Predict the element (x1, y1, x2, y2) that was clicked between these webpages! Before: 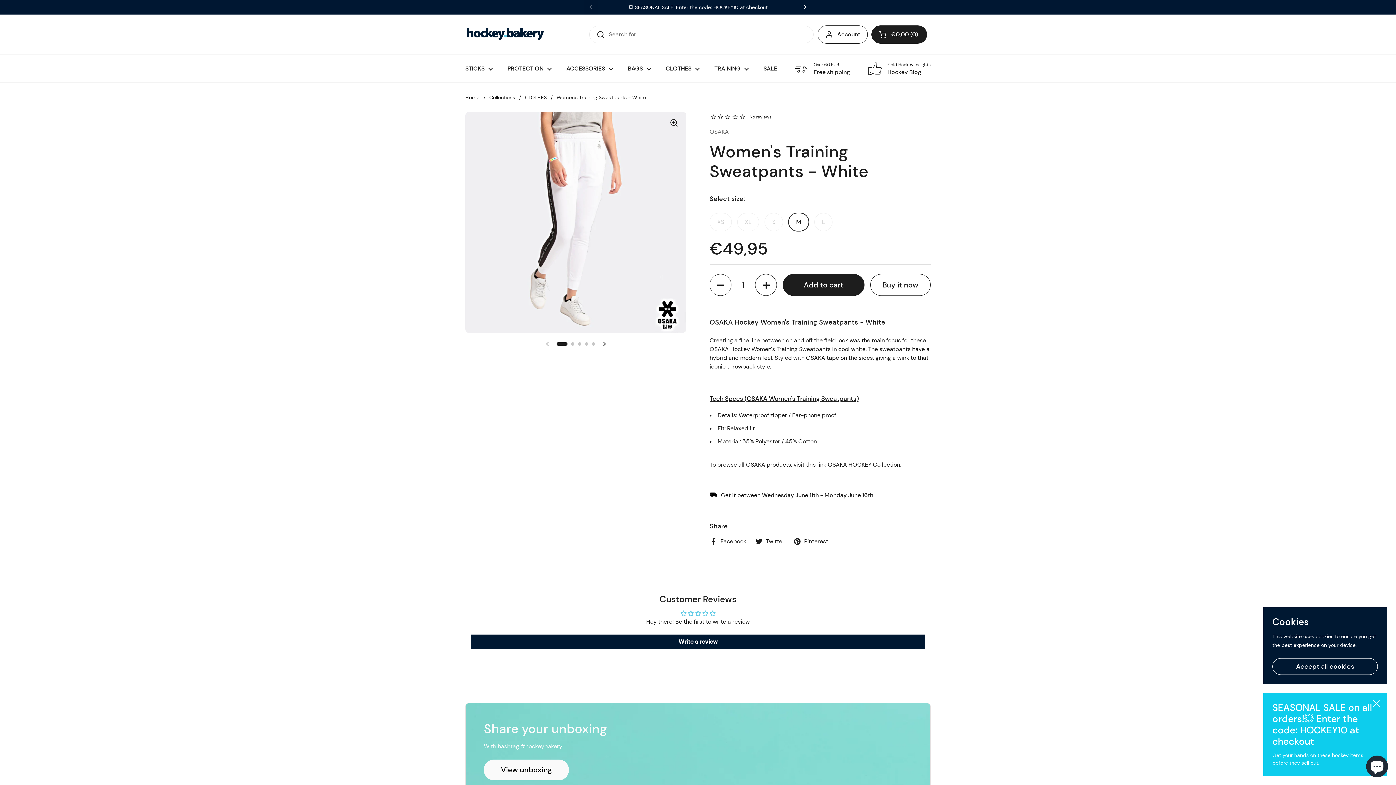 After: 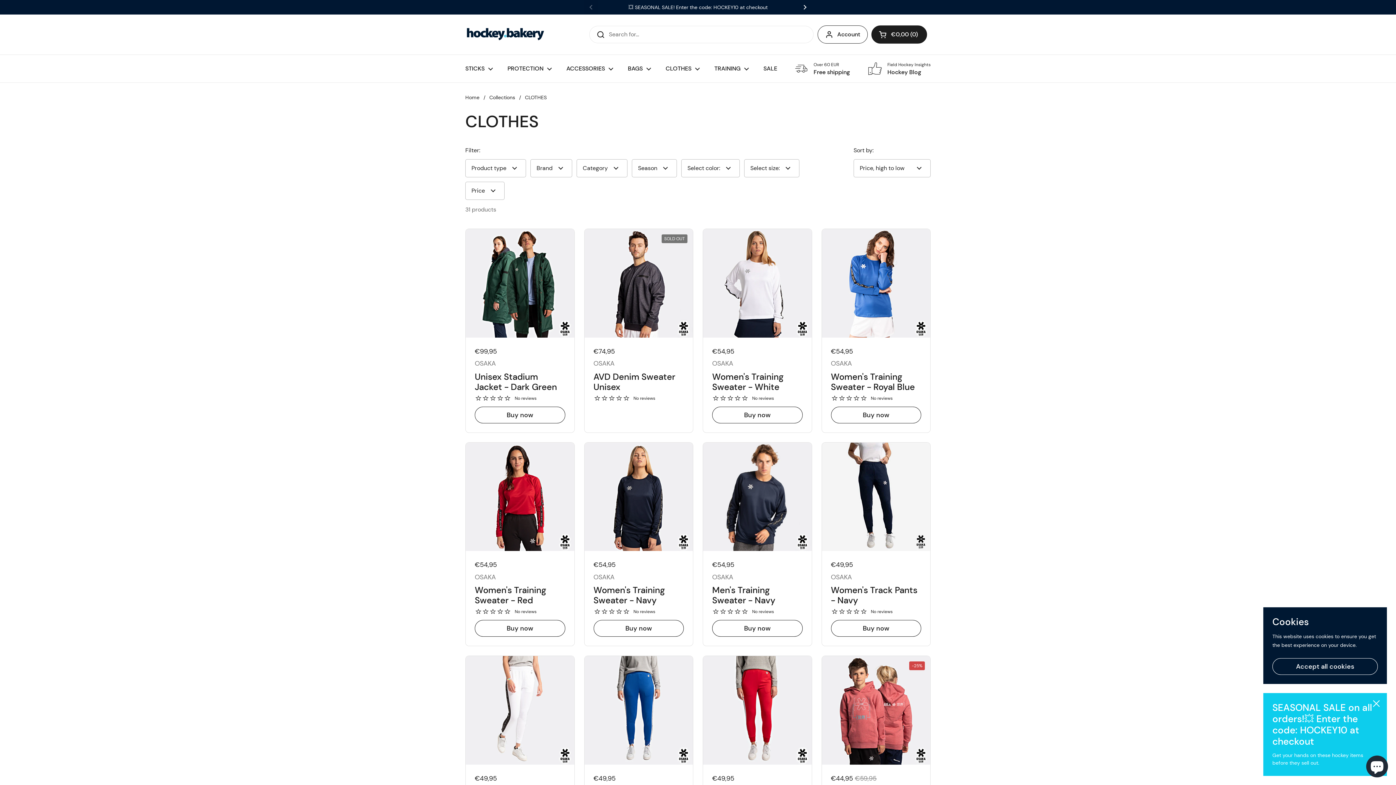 Action: label: CLOTHES bbox: (658, 60, 707, 77)